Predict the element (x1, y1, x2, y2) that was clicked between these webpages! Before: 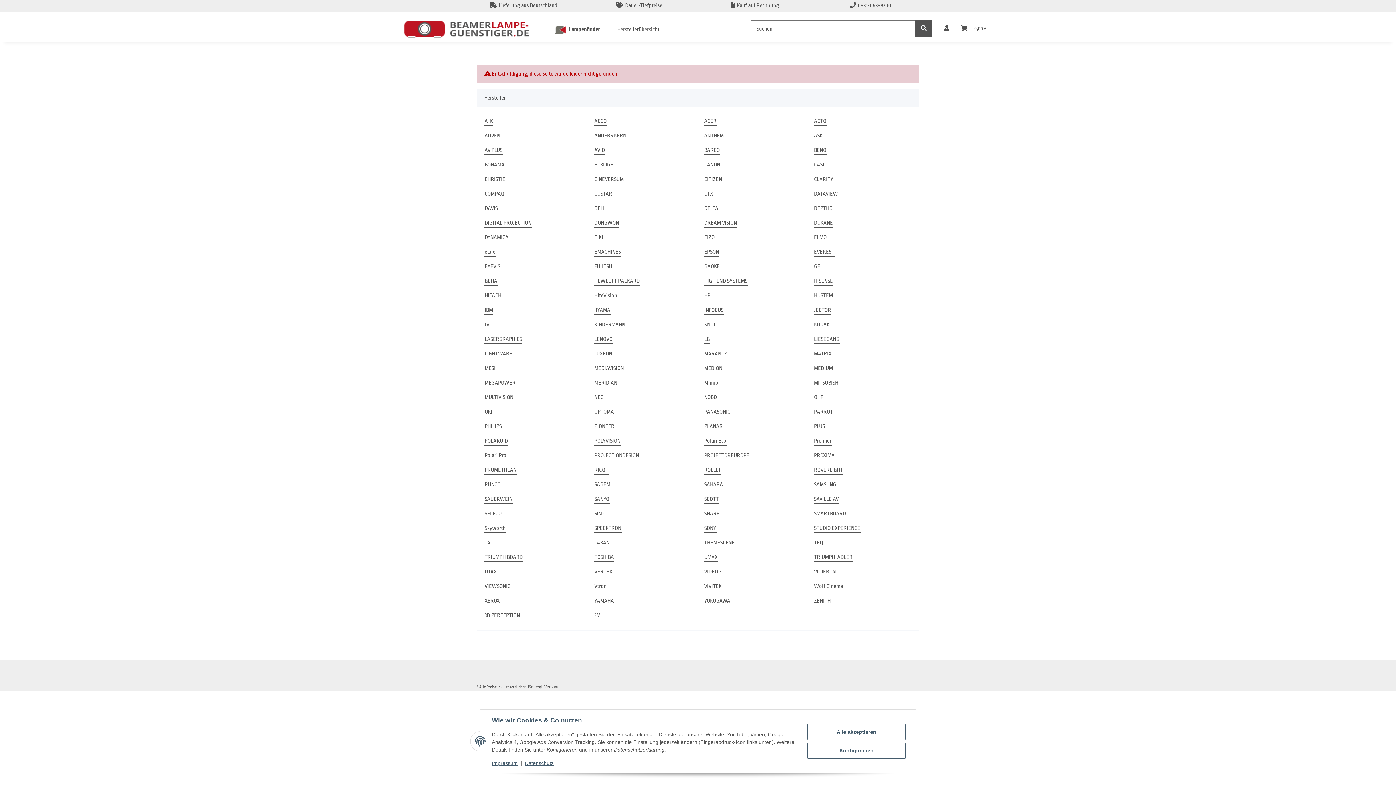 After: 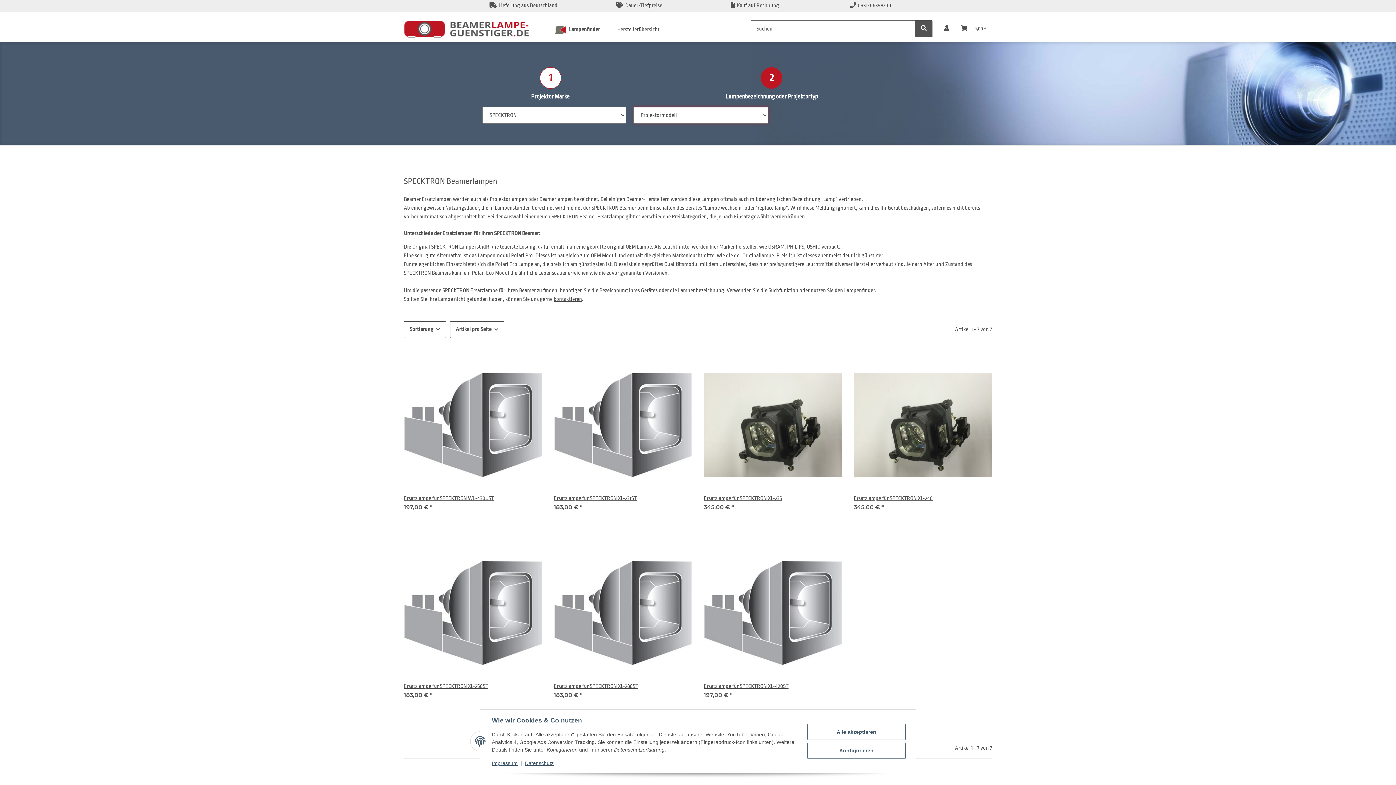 Action: label: SPECKTRON bbox: (594, 524, 621, 533)